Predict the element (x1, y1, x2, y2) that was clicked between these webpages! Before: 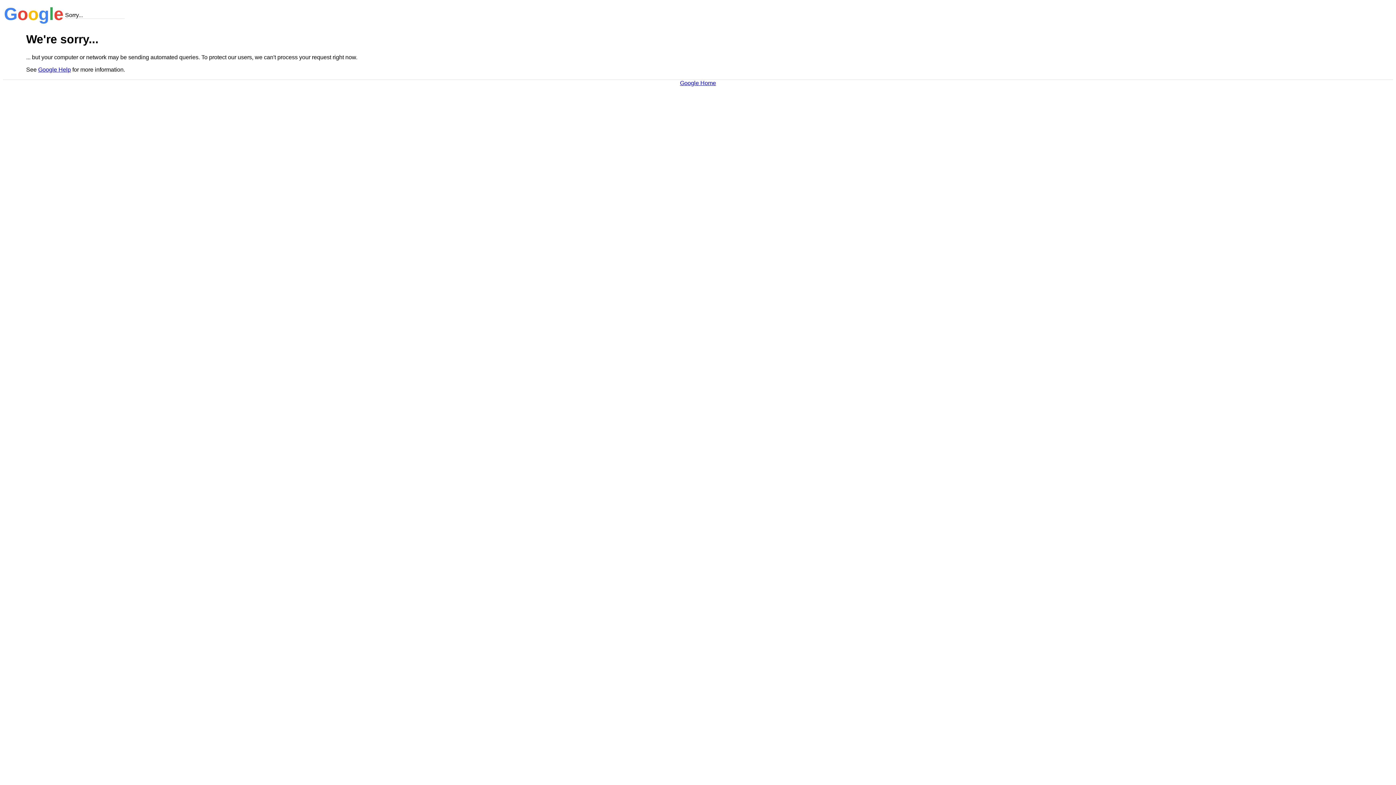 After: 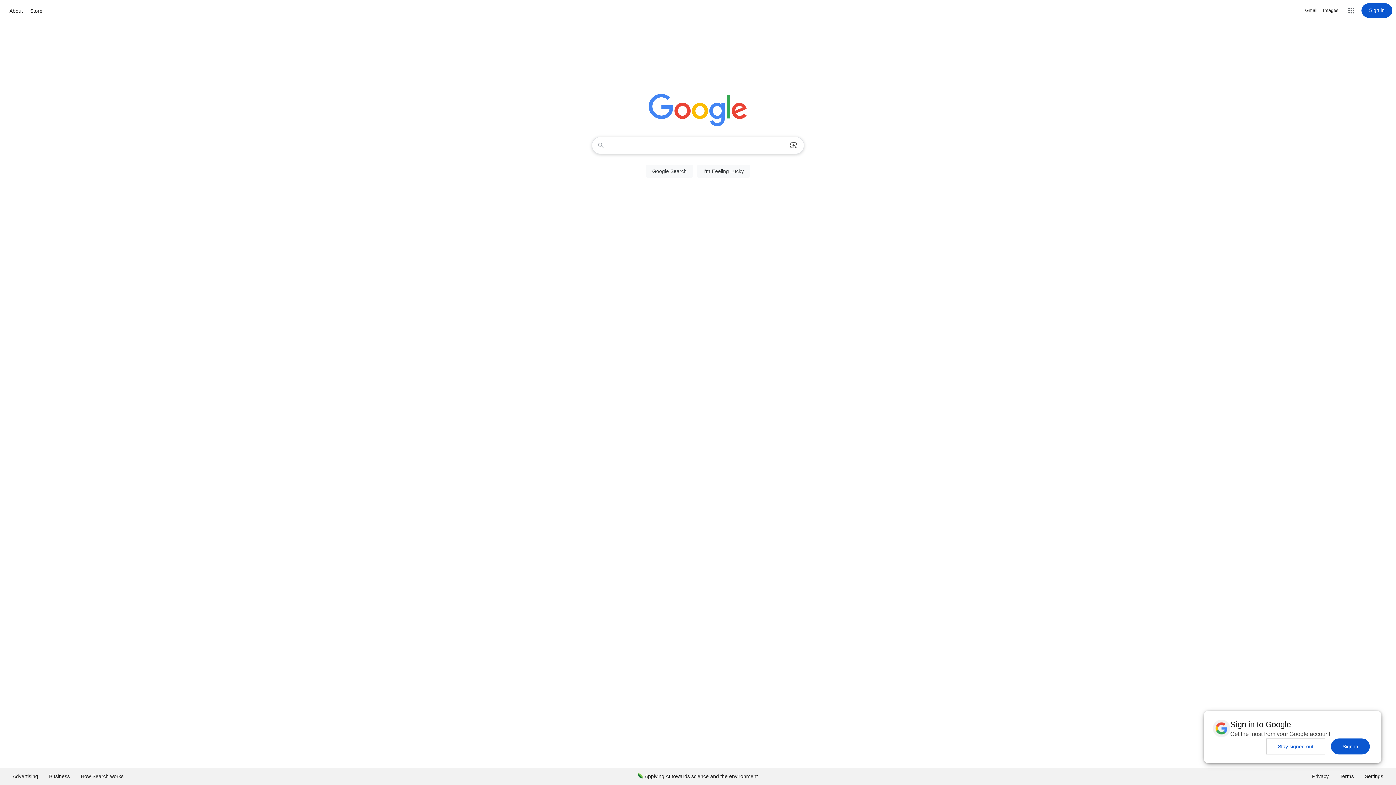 Action: label: Google Home bbox: (680, 79, 716, 86)